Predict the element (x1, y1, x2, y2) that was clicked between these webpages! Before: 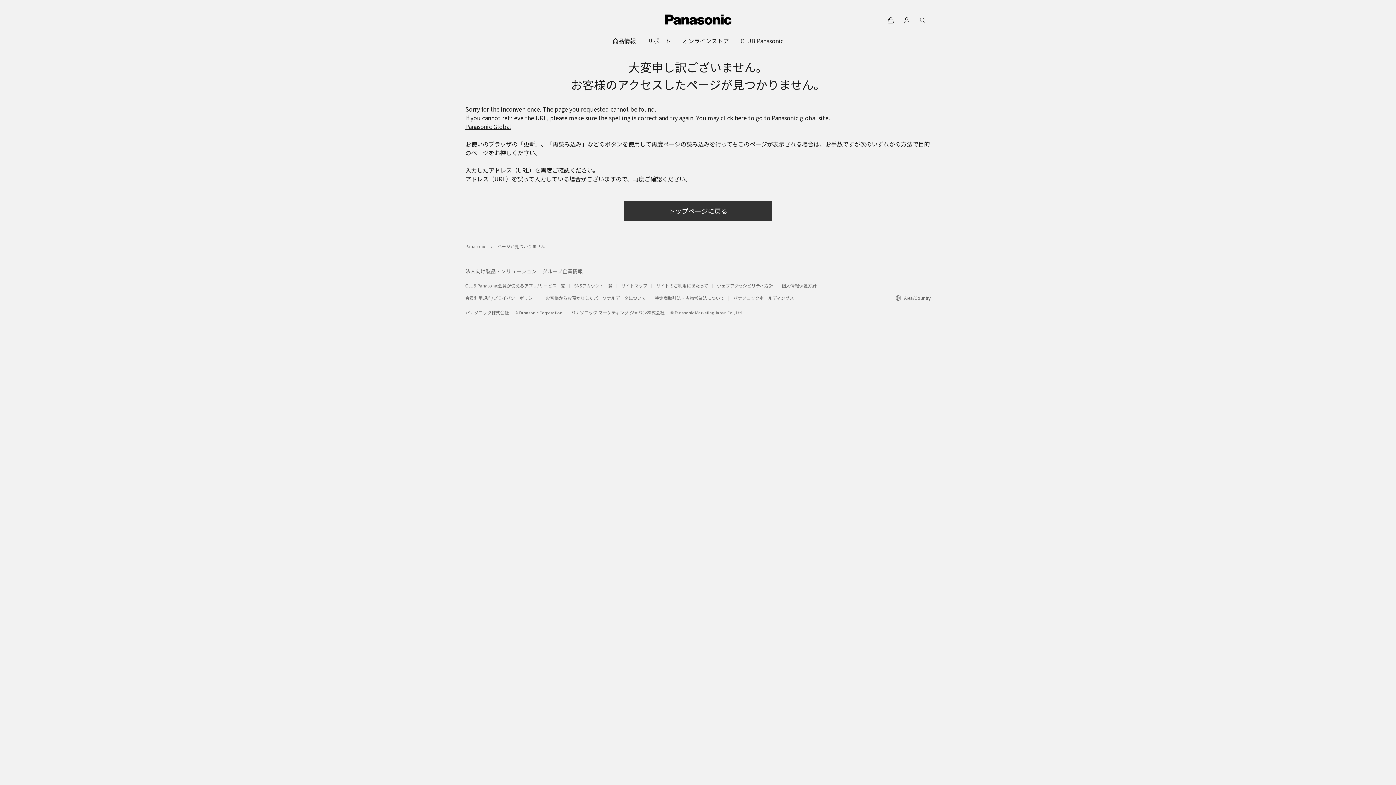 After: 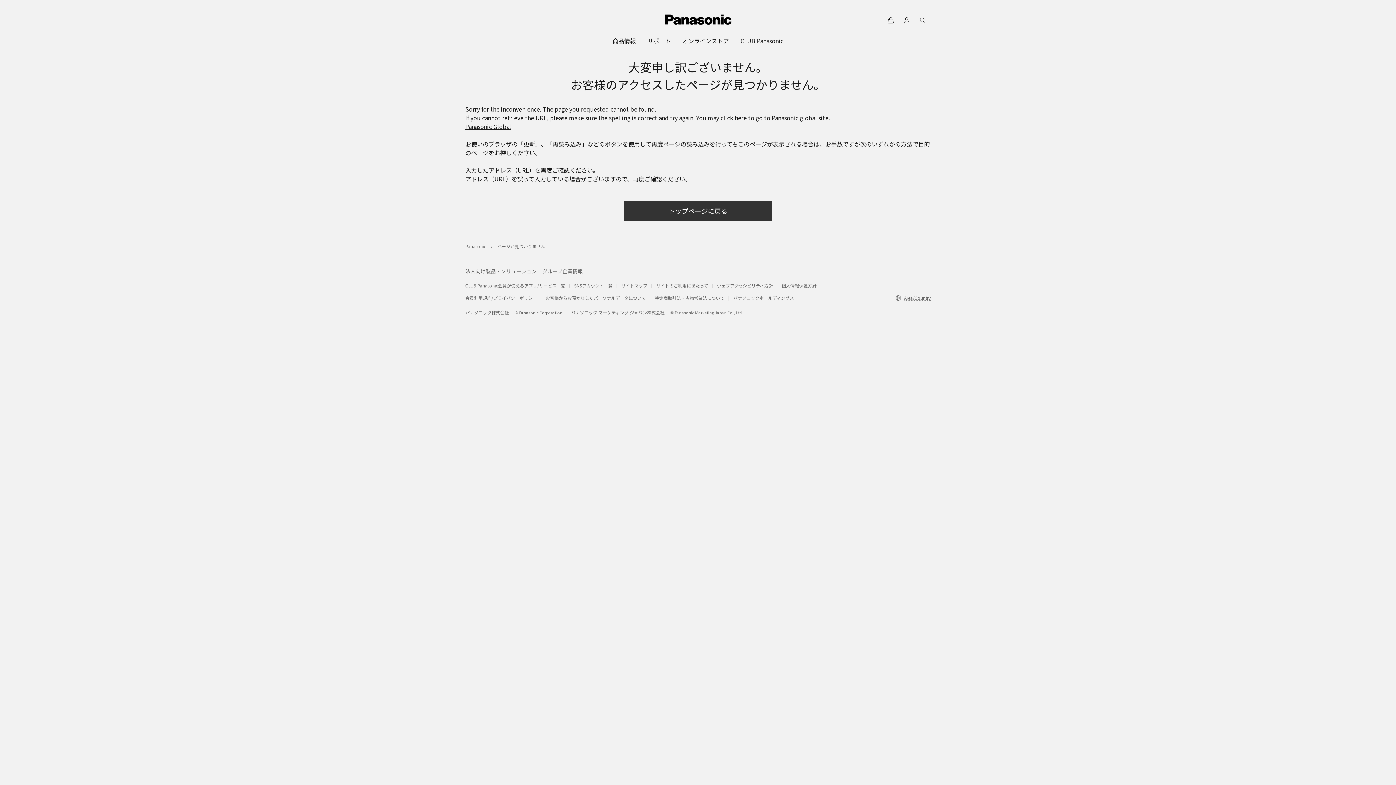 Action: bbox: (888, 294, 930, 301) label: Area/Country